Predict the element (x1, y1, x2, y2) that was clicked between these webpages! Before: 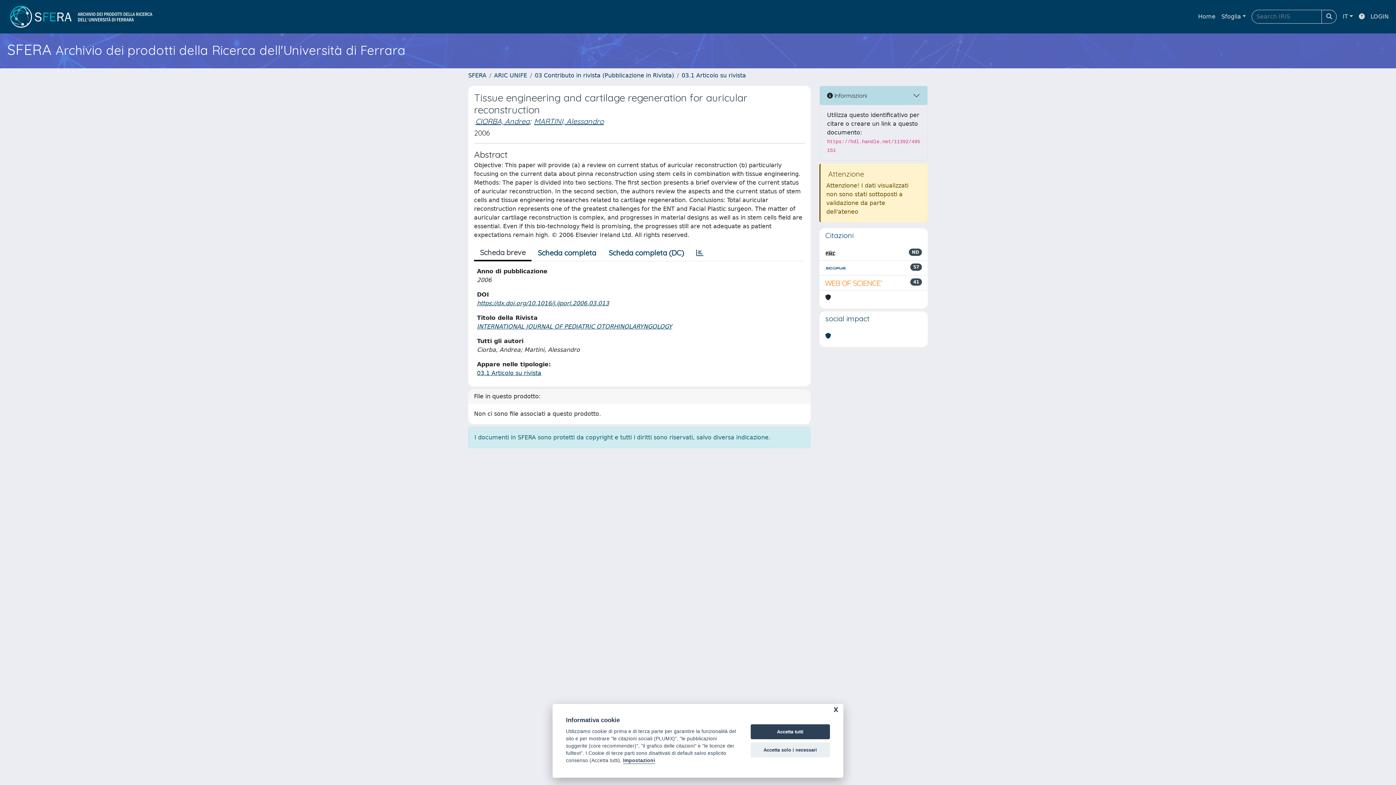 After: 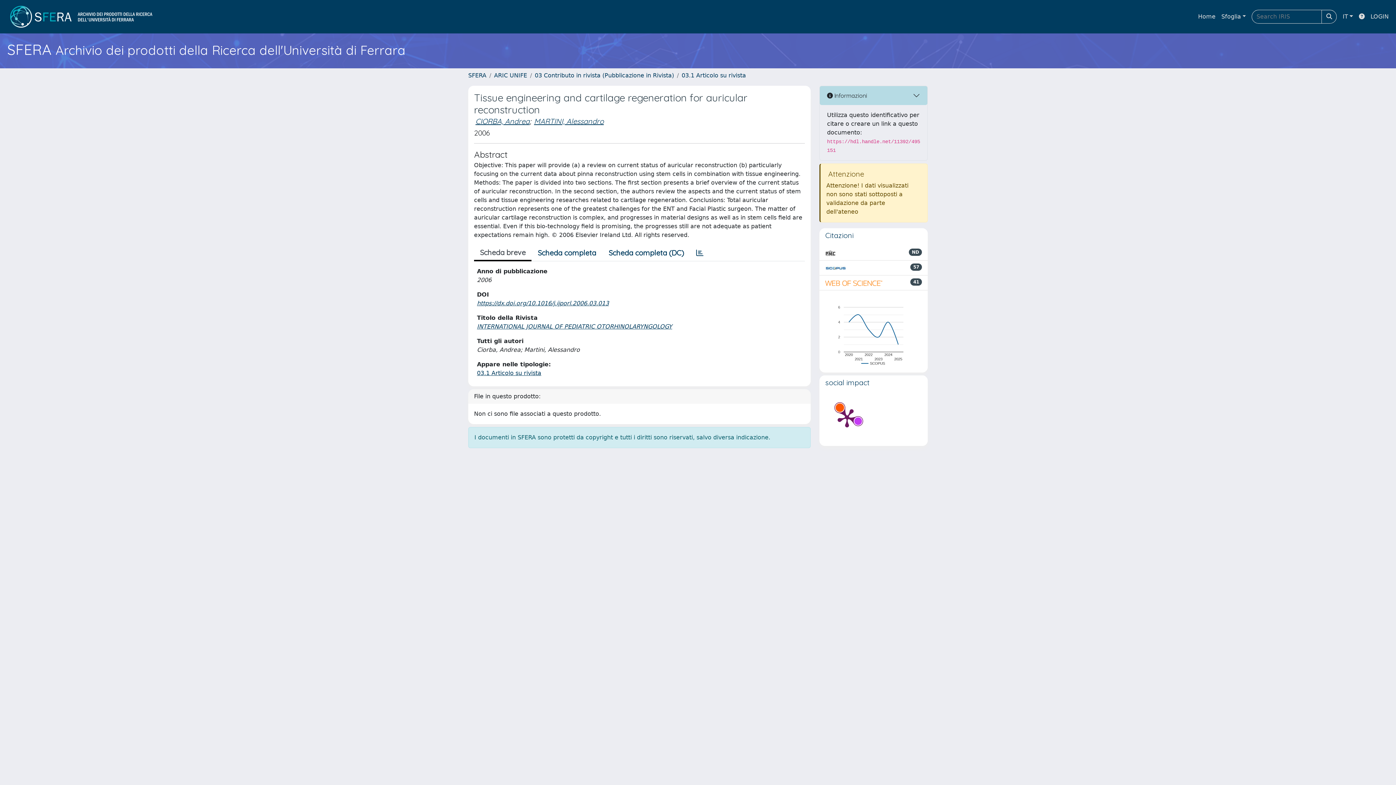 Action: label: Accetta tutti bbox: (750, 724, 830, 739)